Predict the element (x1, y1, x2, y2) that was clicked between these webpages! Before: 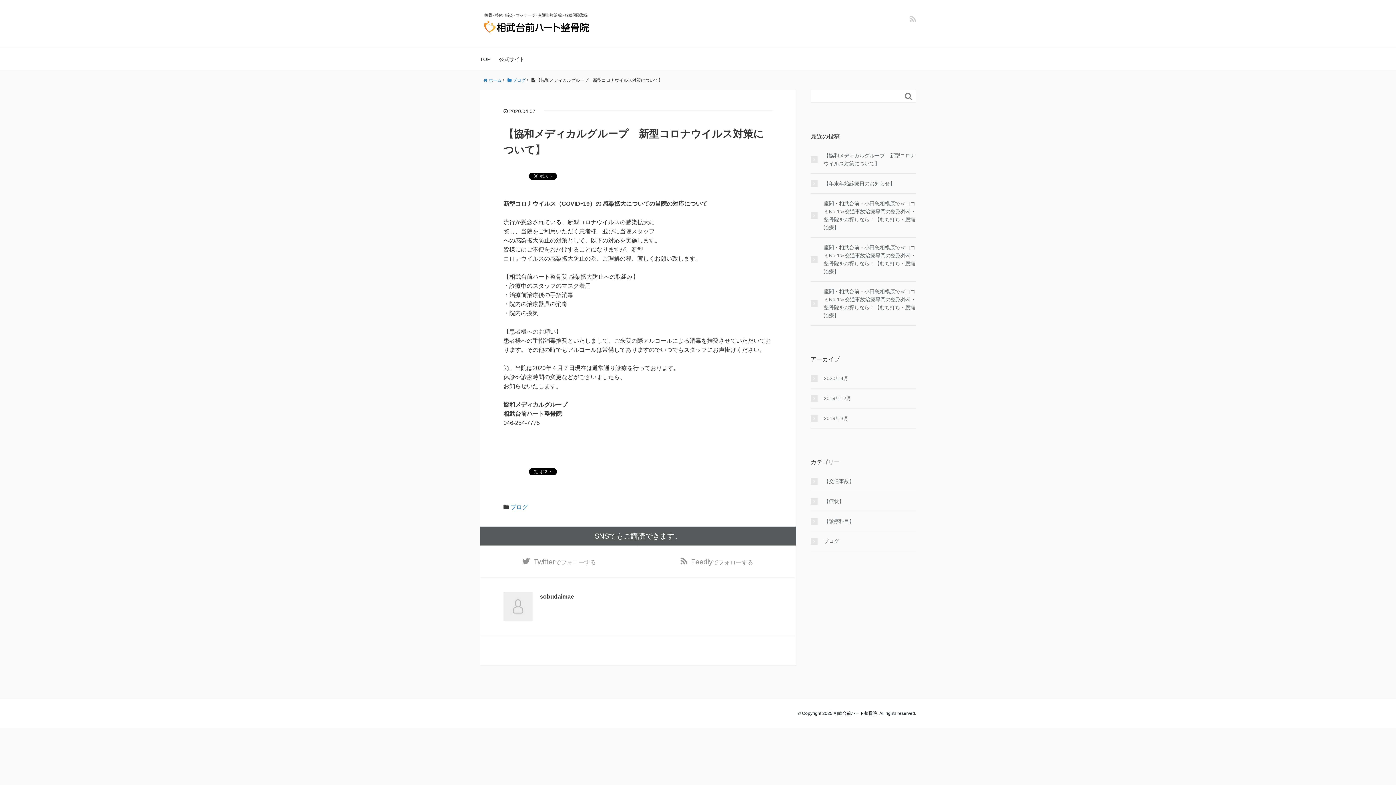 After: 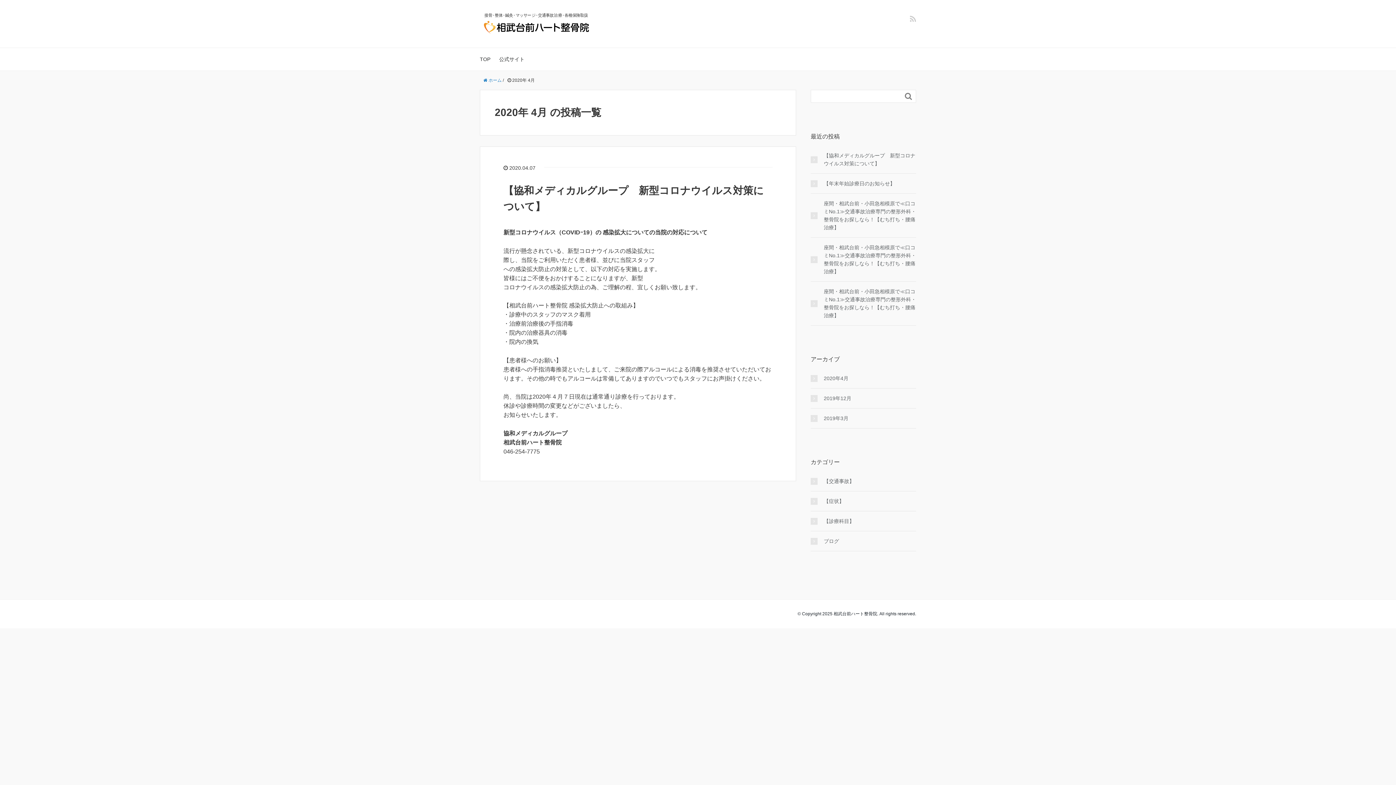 Action: bbox: (810, 374, 916, 382) label: 2020年4月